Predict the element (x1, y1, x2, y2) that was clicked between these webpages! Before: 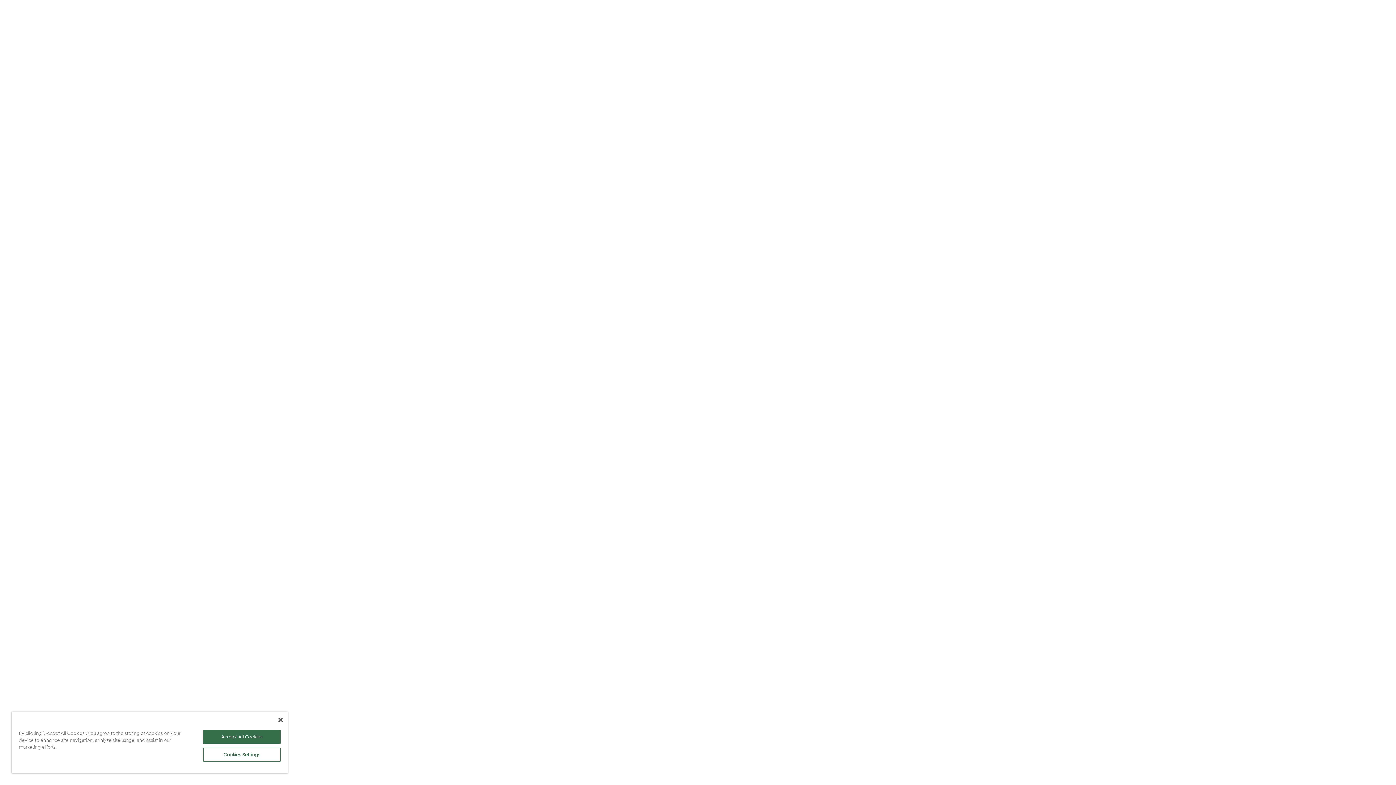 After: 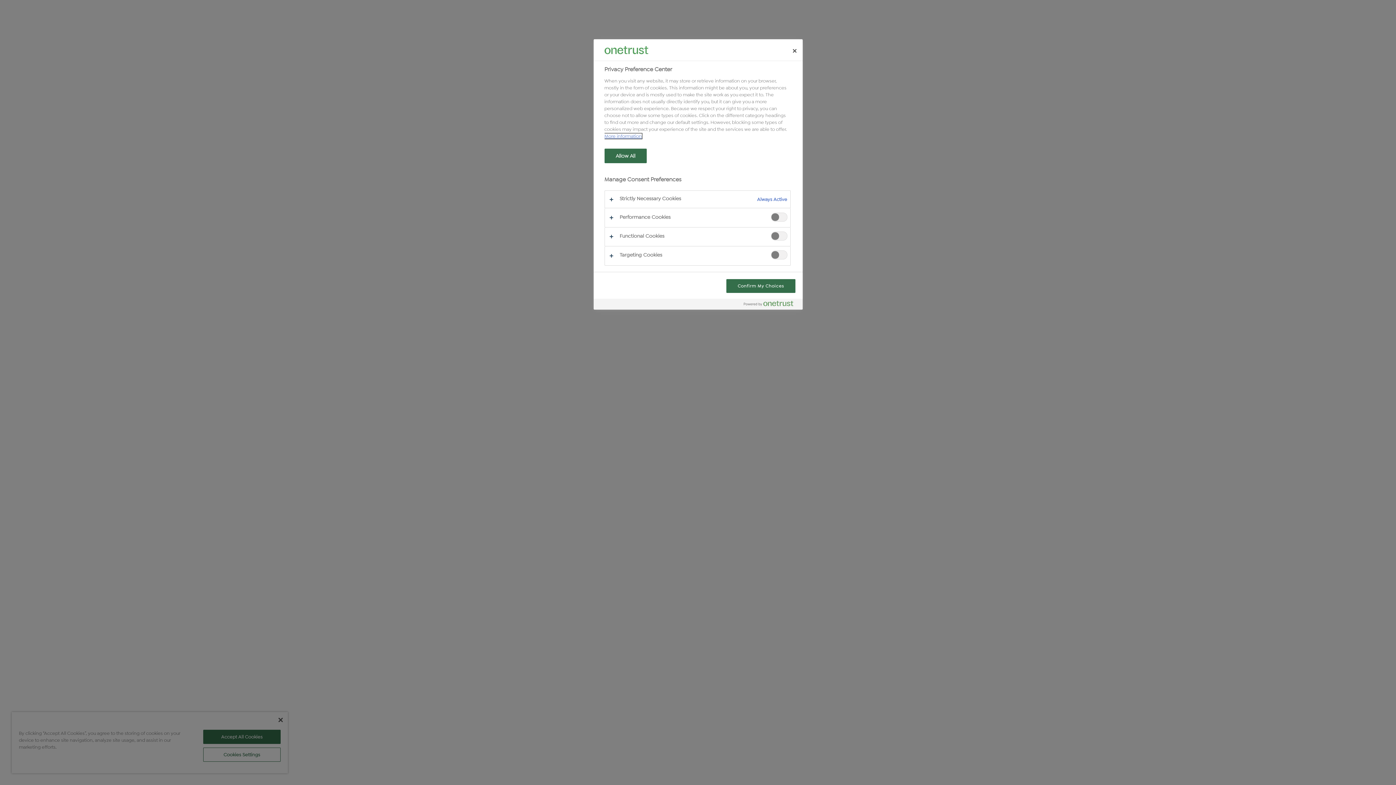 Action: label: Cookies Settings bbox: (203, 748, 280, 762)